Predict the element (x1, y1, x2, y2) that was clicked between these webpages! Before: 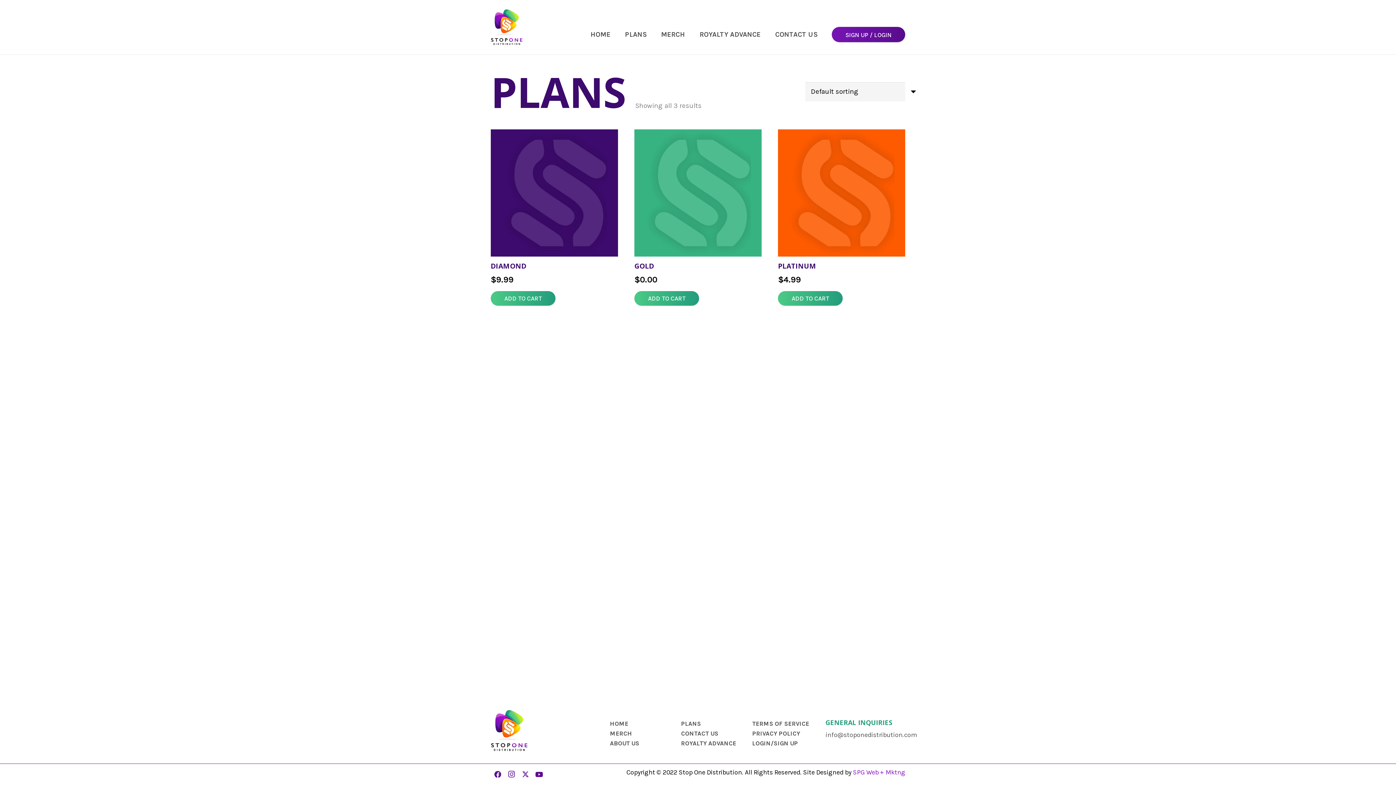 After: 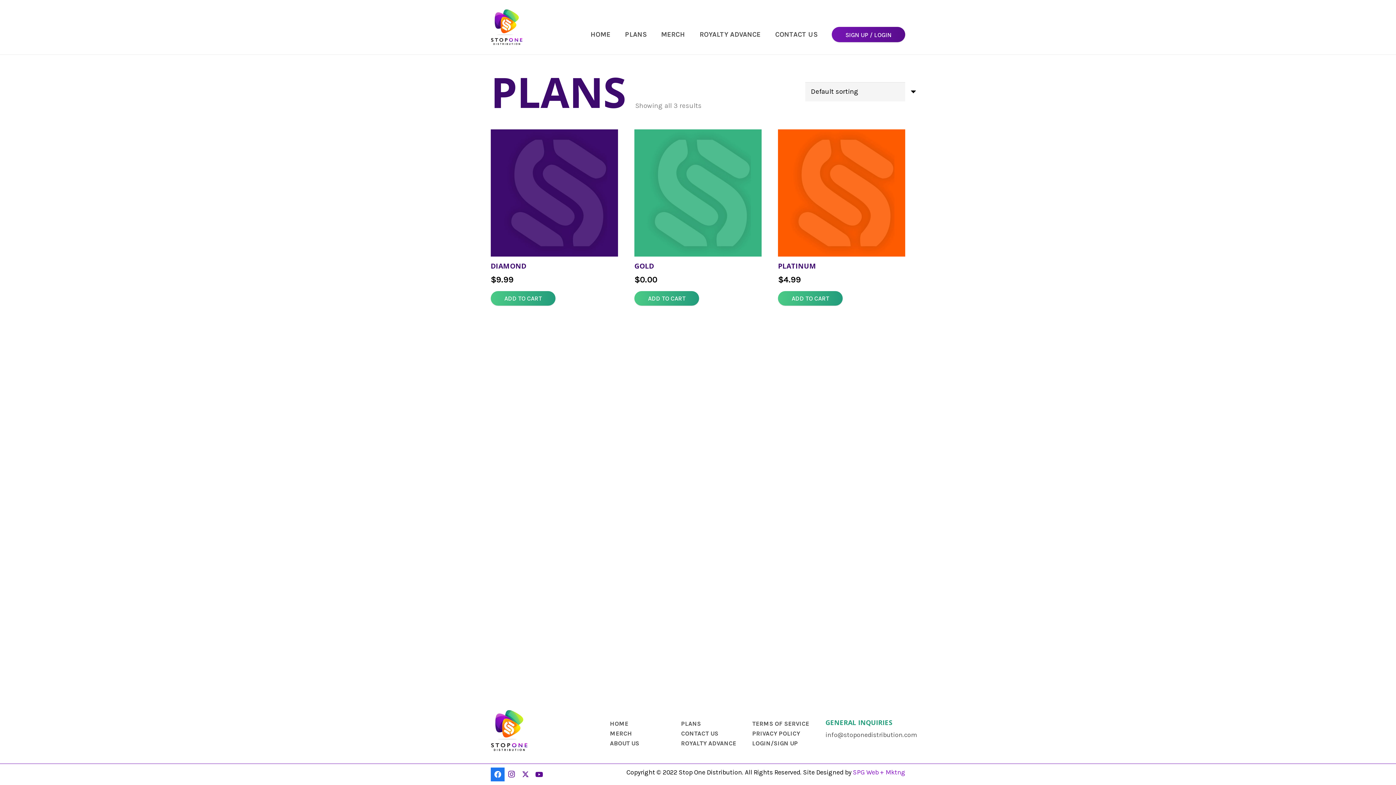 Action: bbox: (490, 768, 504, 781) label: Facebook